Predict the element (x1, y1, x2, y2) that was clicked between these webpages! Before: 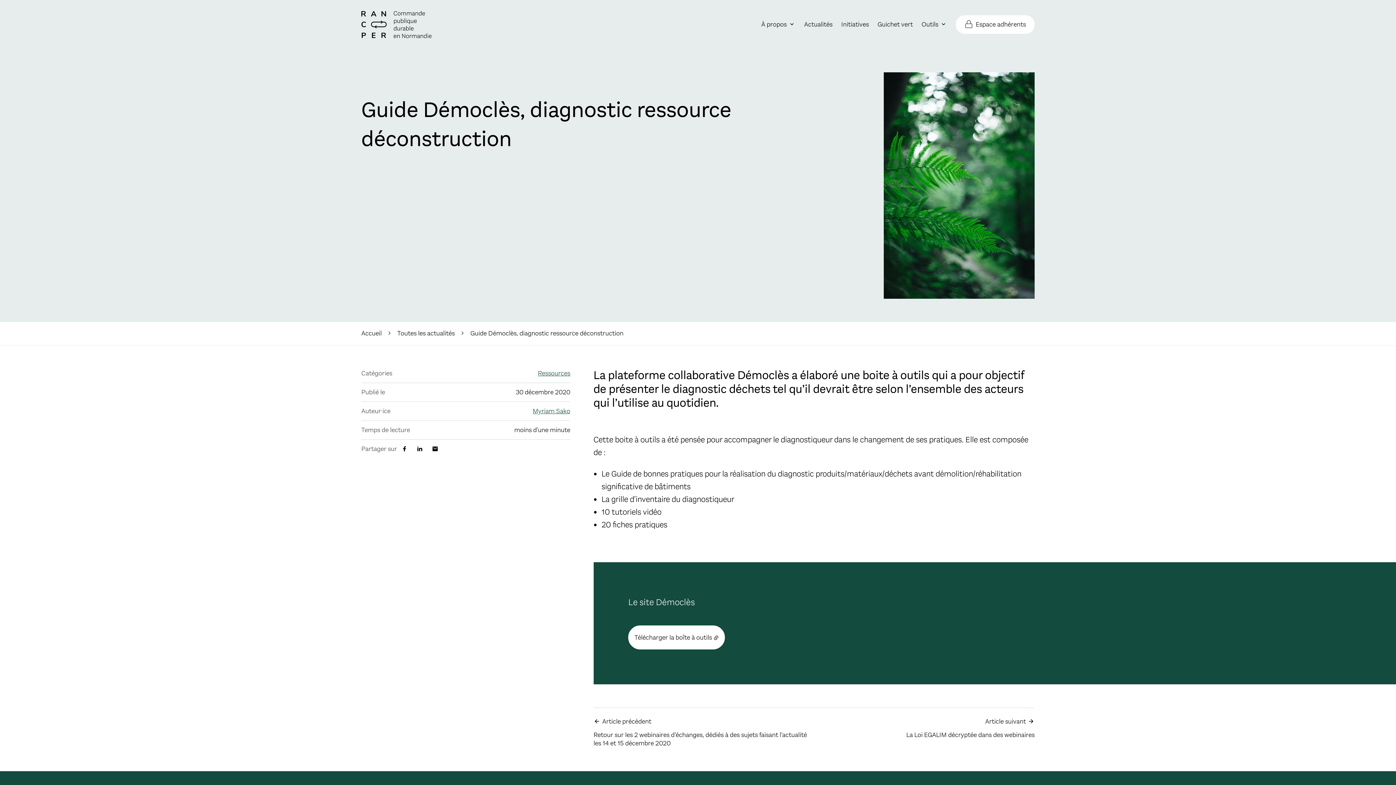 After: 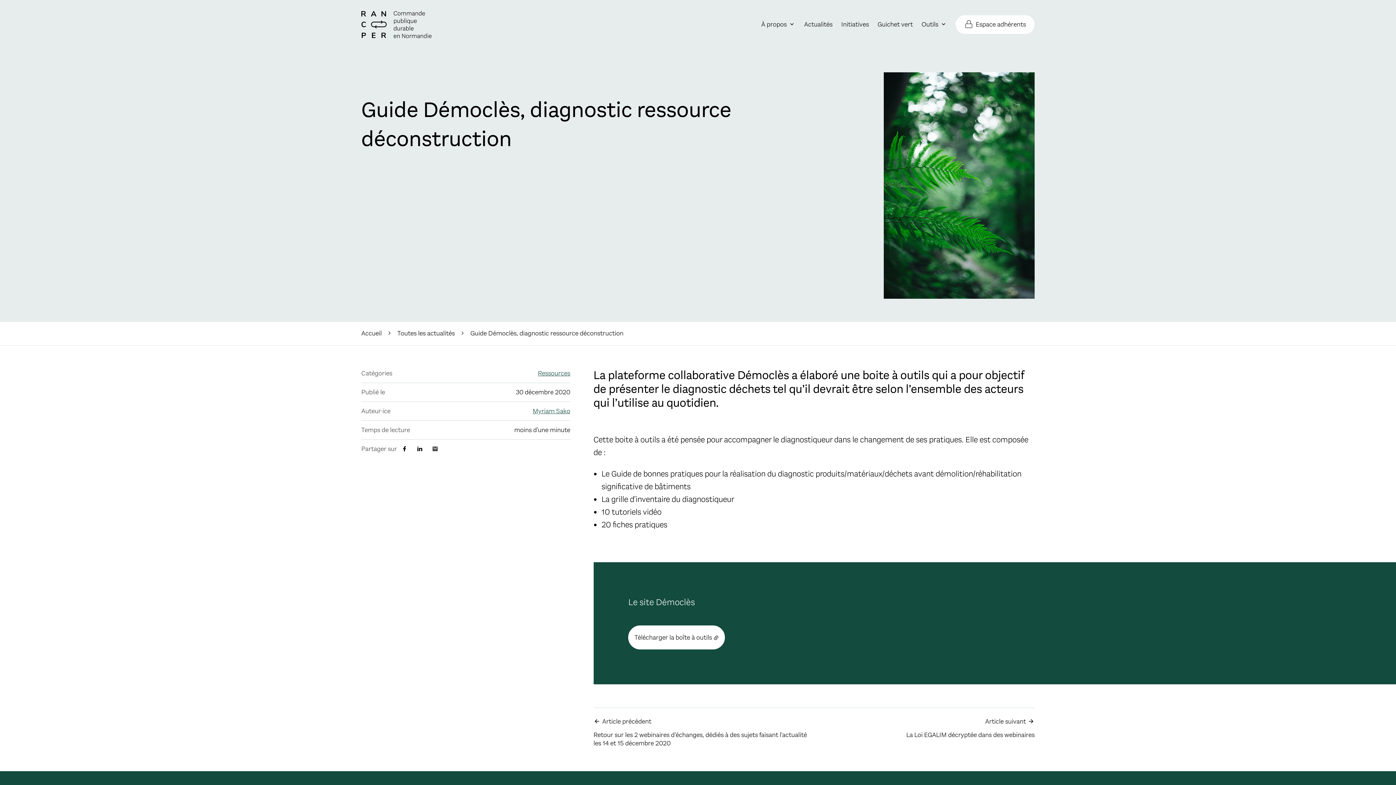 Action: bbox: (427, 440, 442, 457)